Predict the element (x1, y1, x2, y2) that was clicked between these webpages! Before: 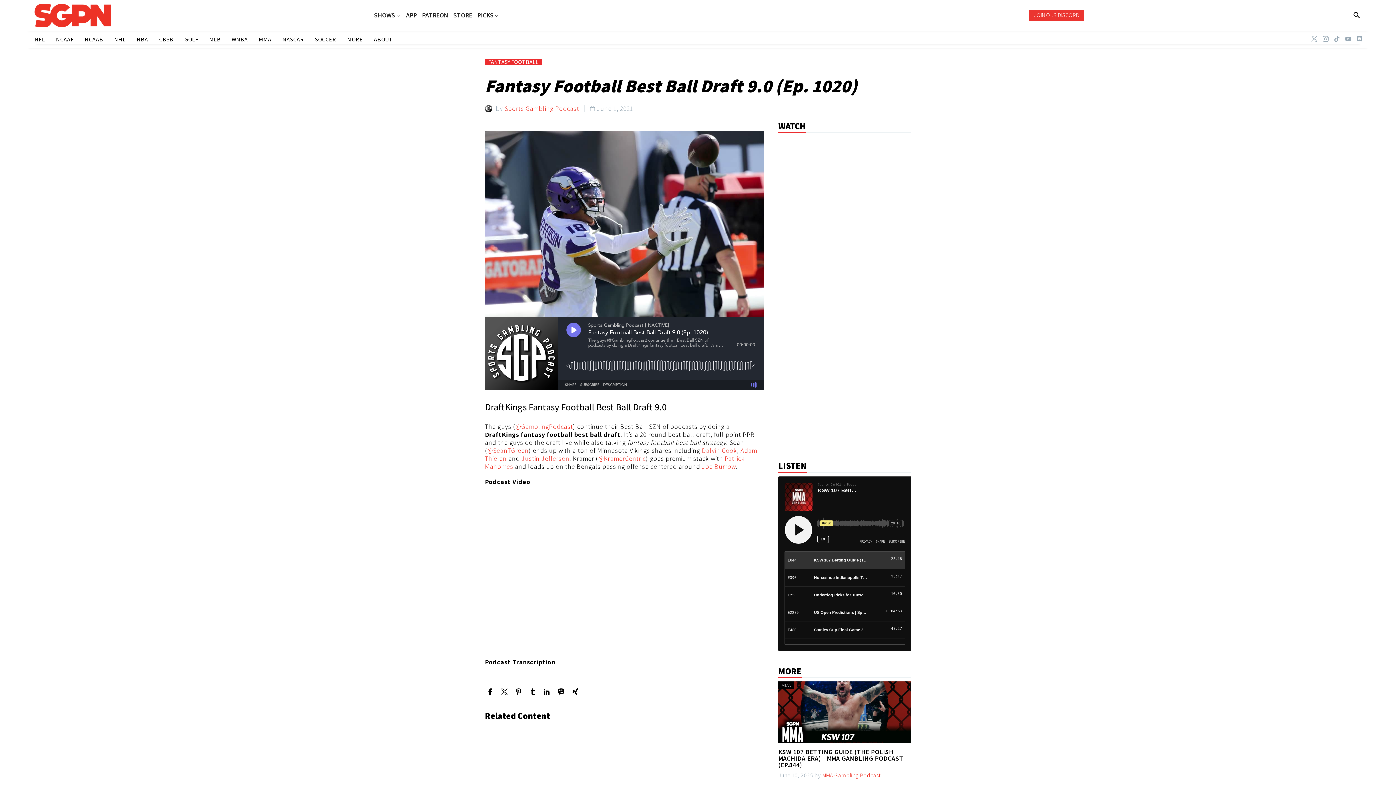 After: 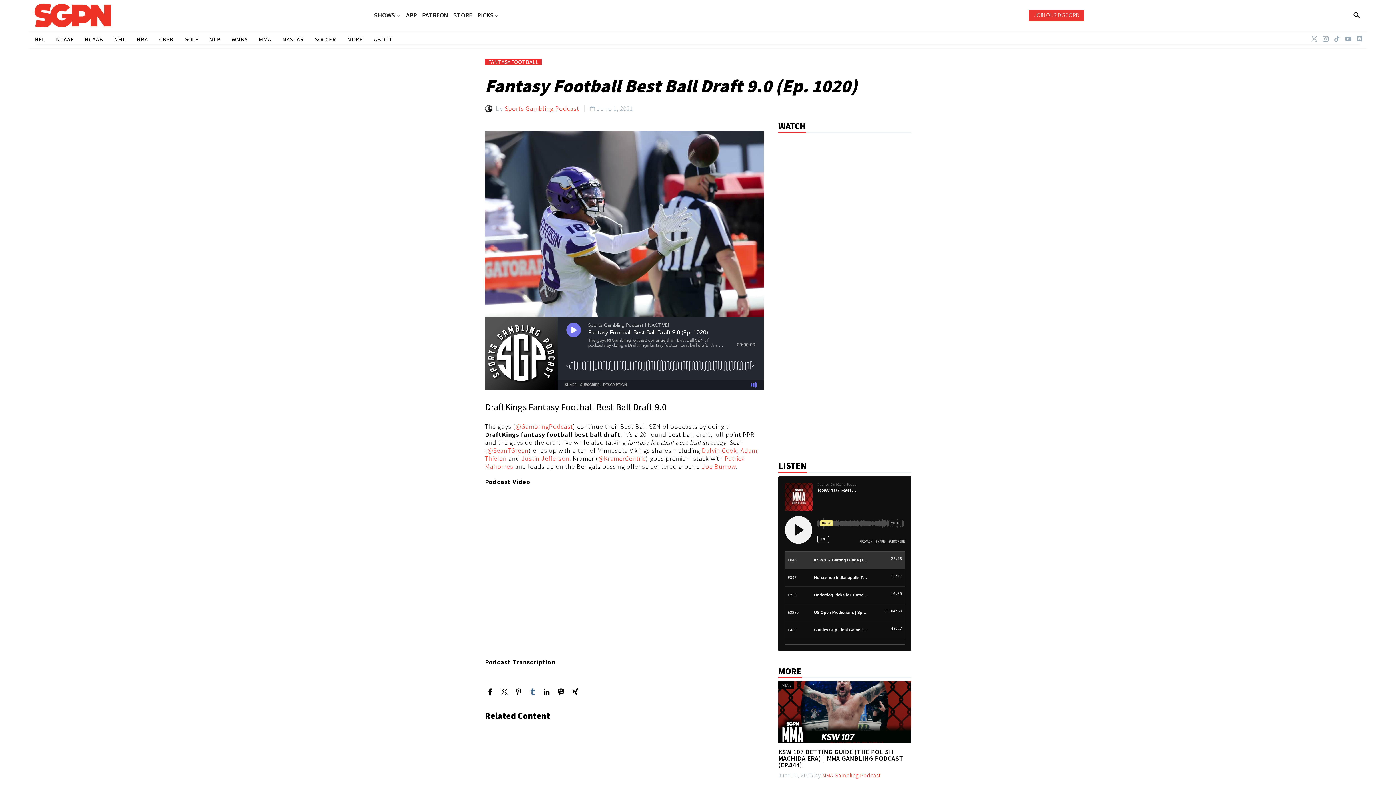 Action: bbox: (529, 688, 536, 695)